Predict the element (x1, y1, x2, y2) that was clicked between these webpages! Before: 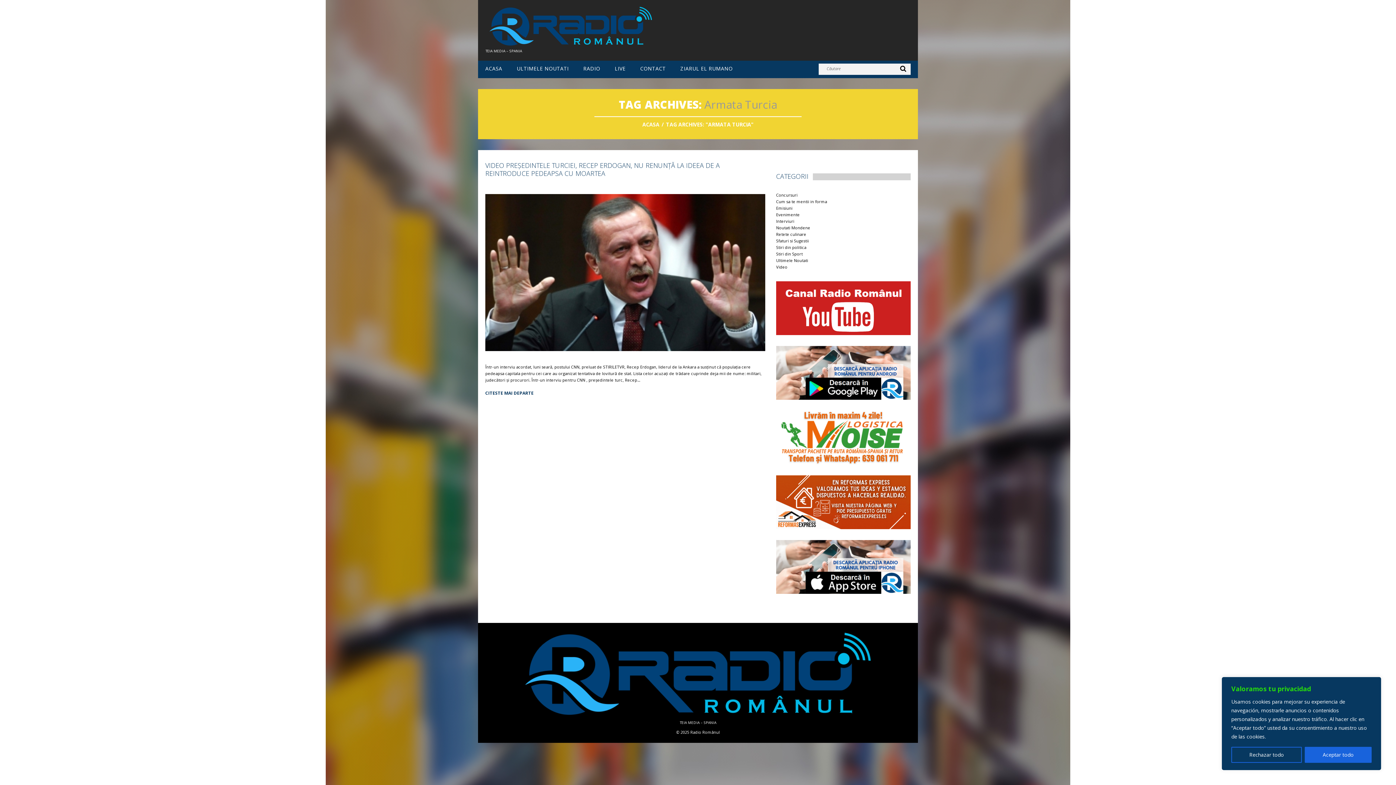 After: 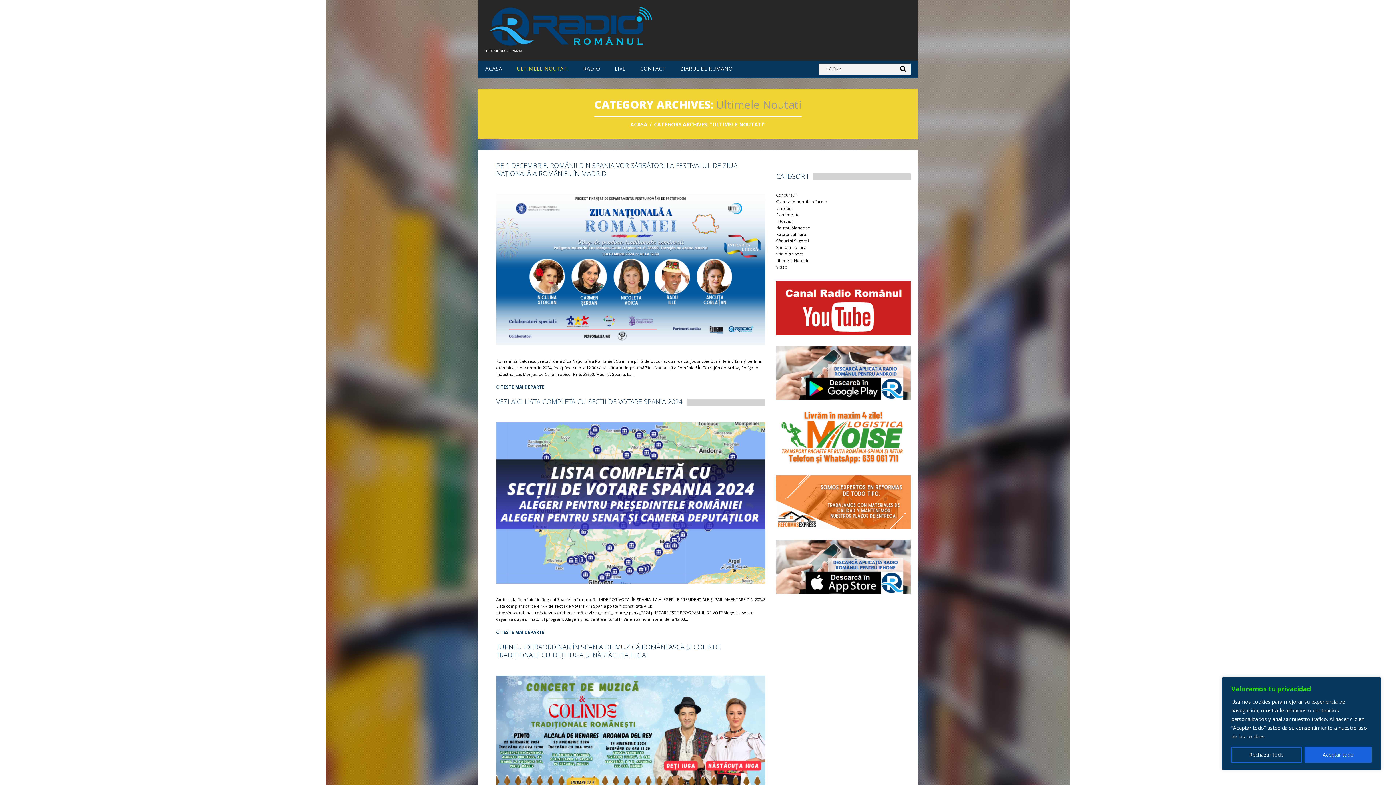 Action: bbox: (776, 257, 808, 263) label: Ultimele Noutati